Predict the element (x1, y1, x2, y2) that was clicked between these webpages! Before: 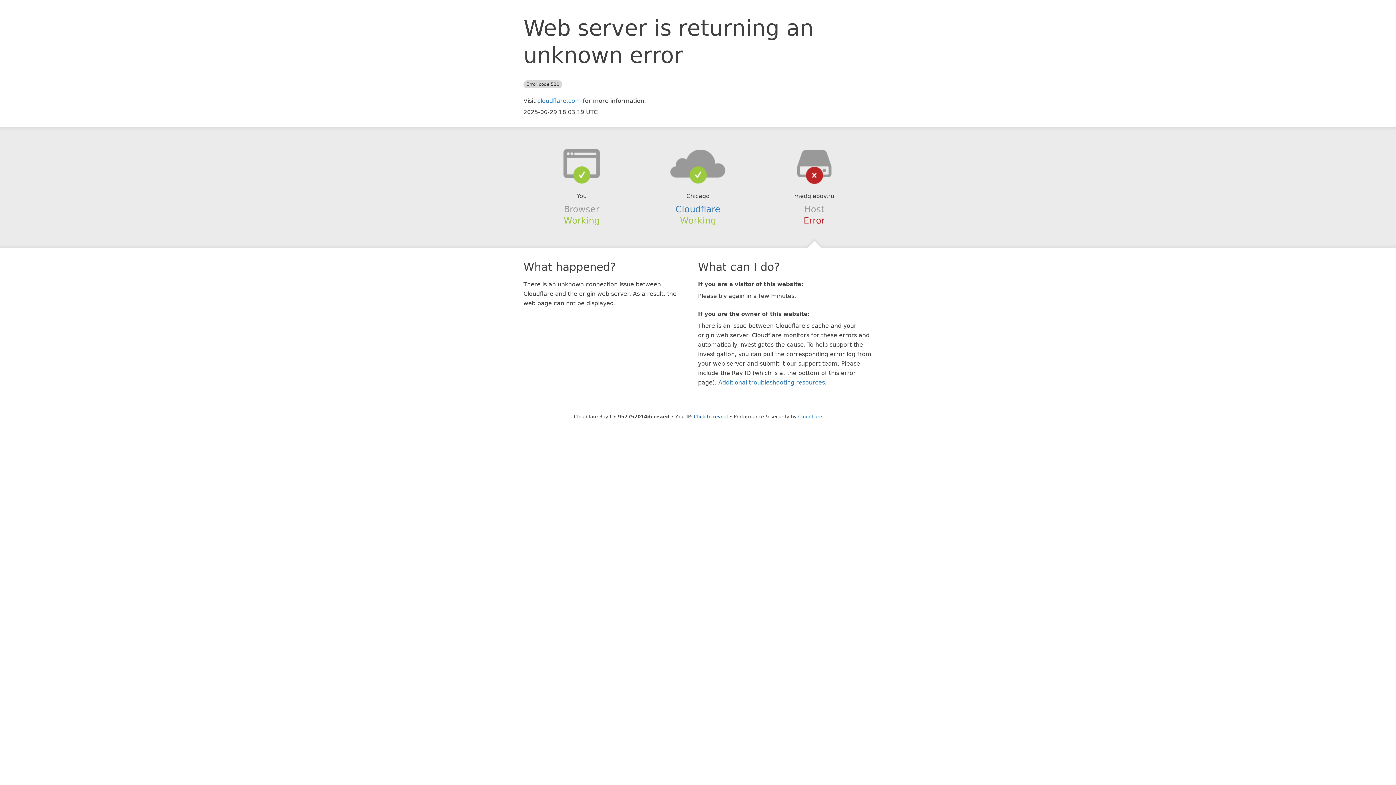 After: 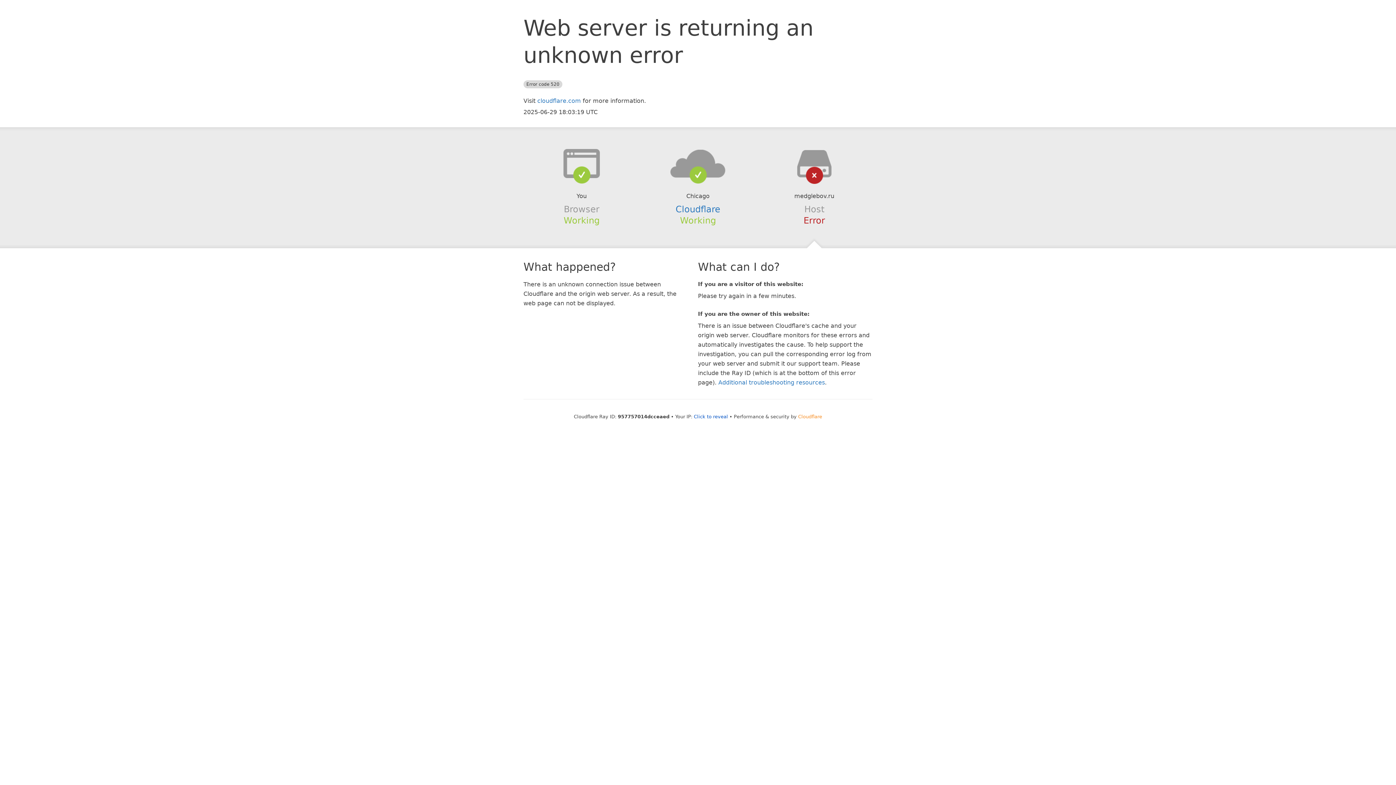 Action: label: Cloudflare bbox: (798, 414, 822, 419)